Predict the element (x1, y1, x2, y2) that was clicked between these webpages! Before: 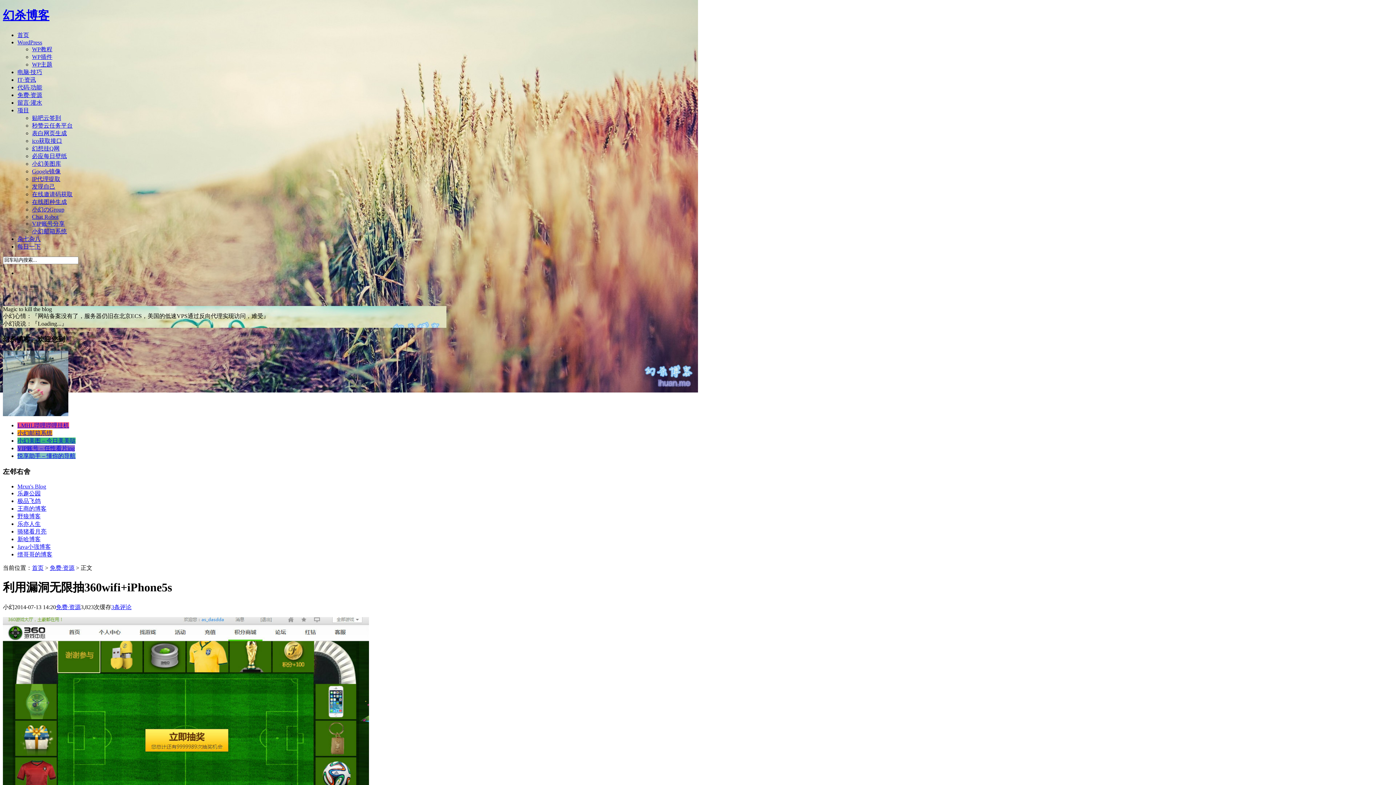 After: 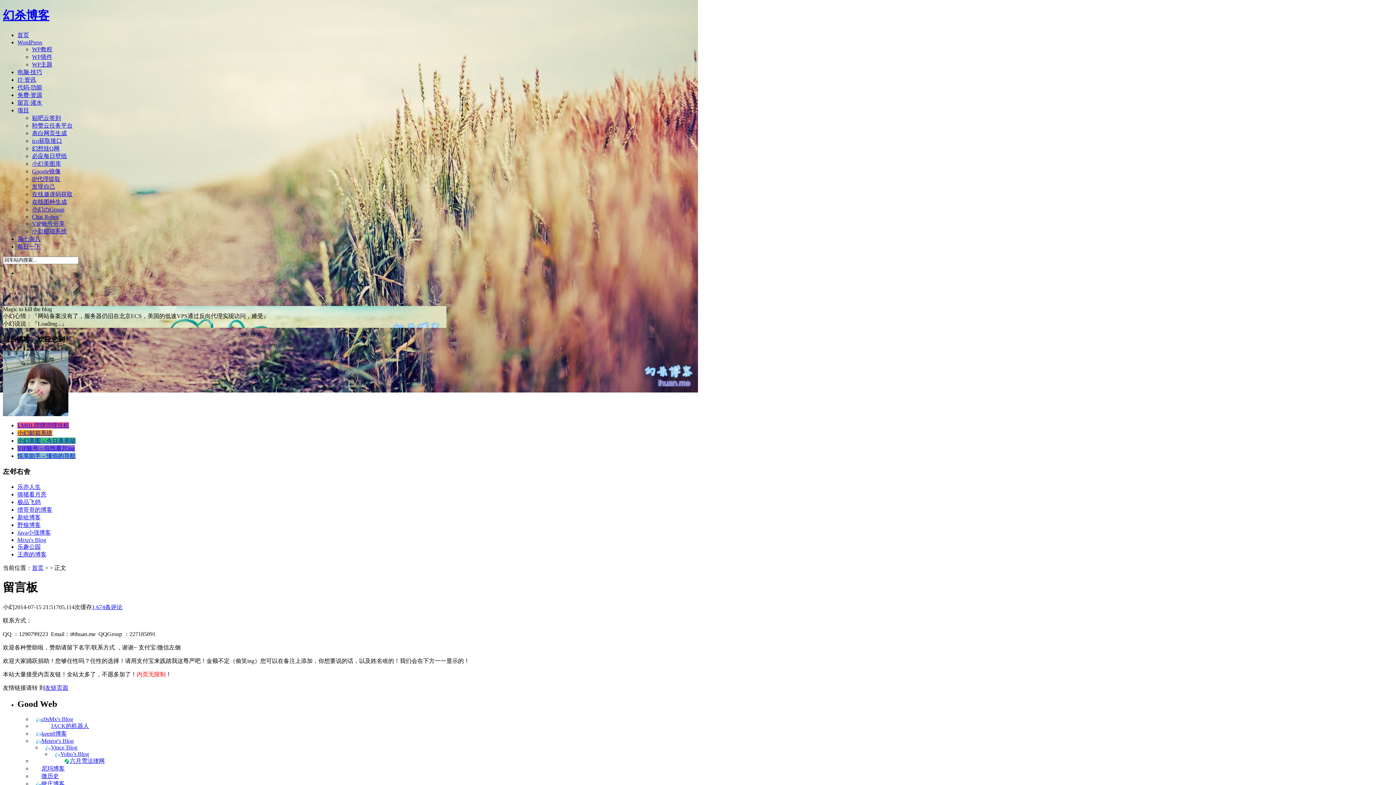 Action: label: 留言·灌水 bbox: (17, 99, 42, 105)